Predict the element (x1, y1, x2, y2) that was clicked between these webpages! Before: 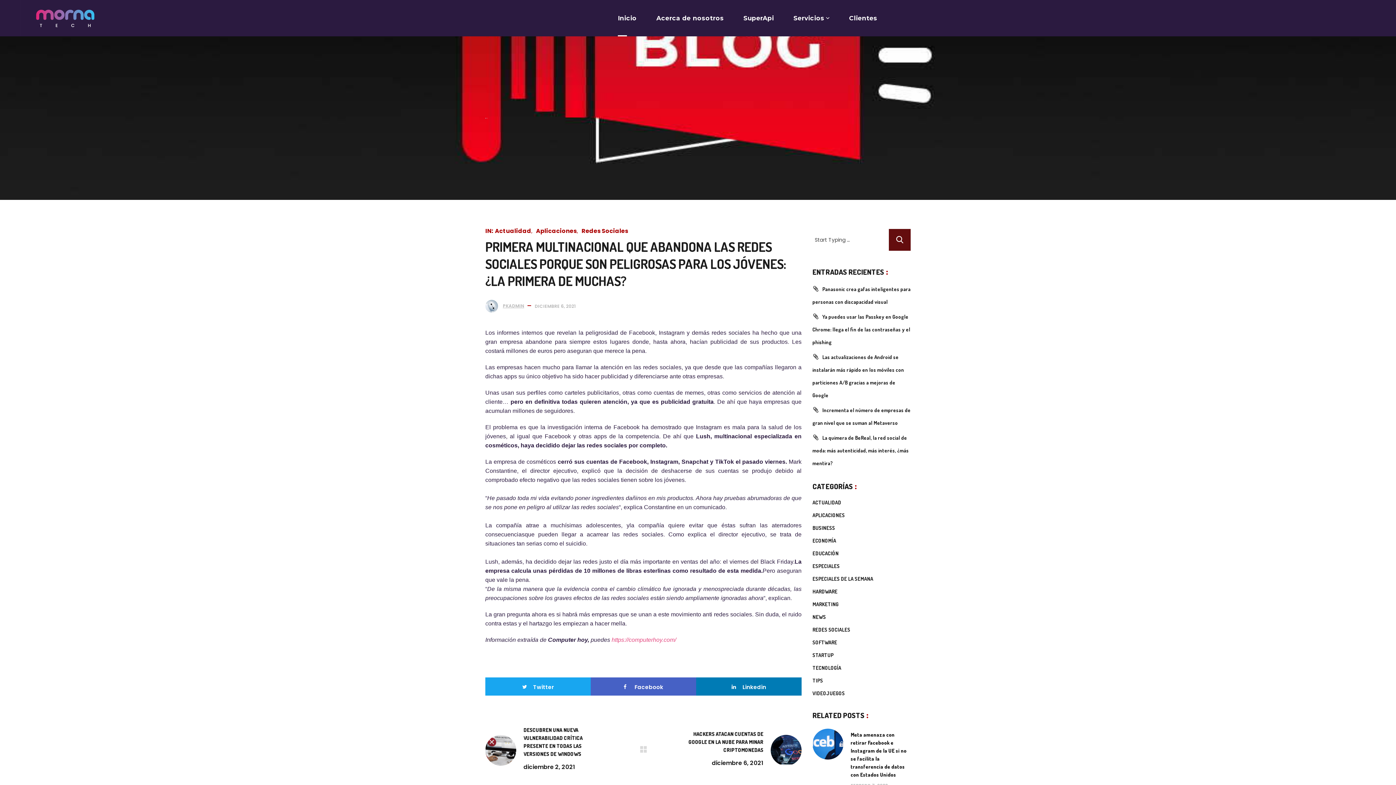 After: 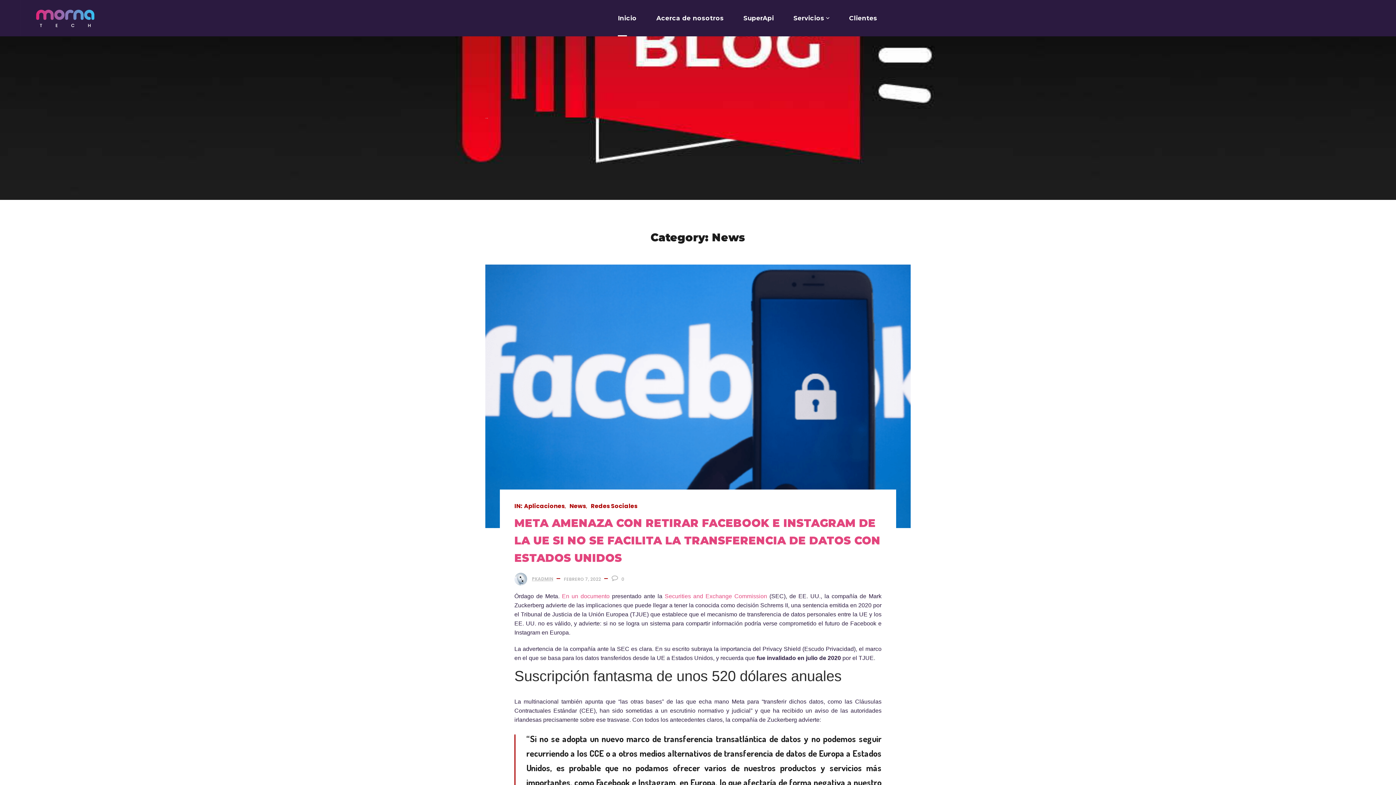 Action: label: NEWS bbox: (812, 610, 826, 623)